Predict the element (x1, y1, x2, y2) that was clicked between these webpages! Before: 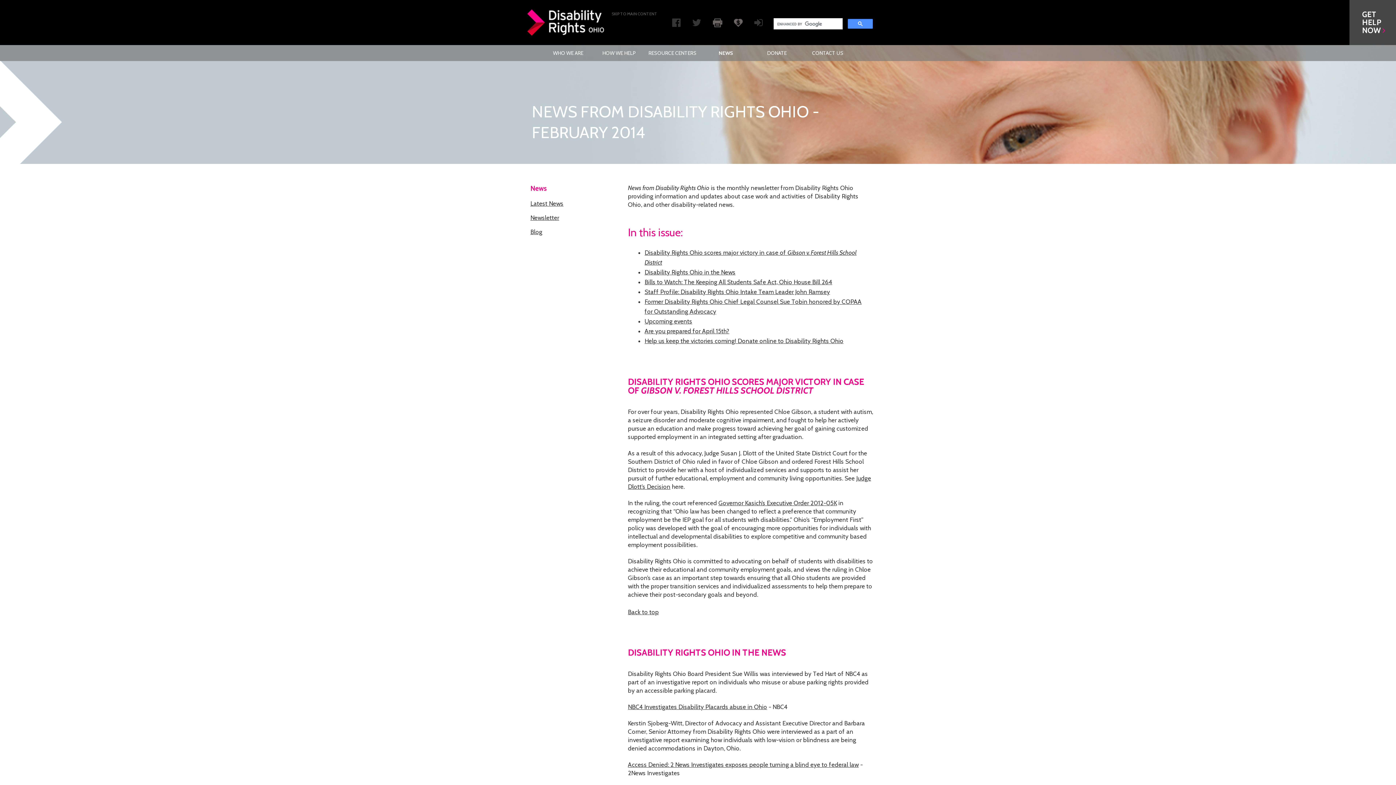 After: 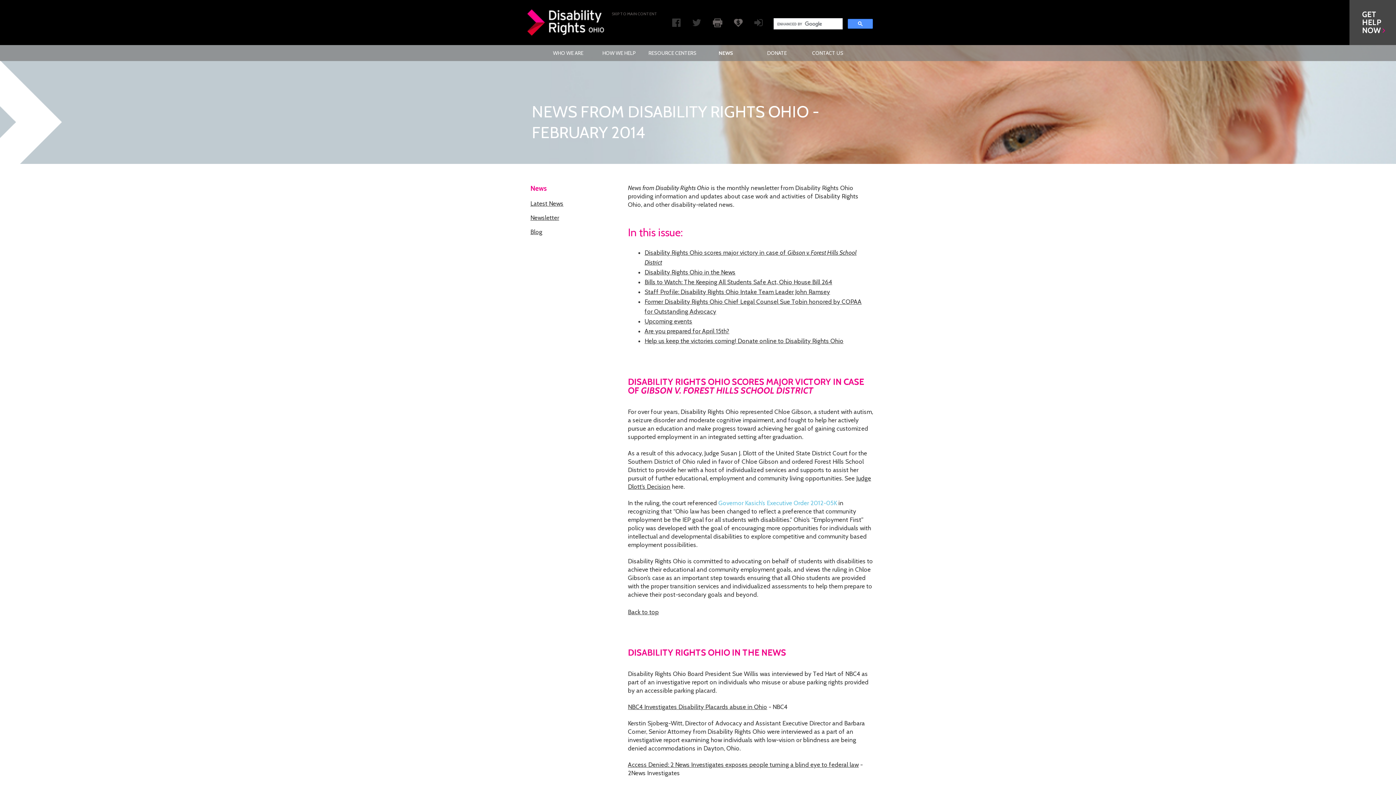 Action: label: Governor Kasich’s Executive Order 2012-05K bbox: (718, 499, 837, 507)